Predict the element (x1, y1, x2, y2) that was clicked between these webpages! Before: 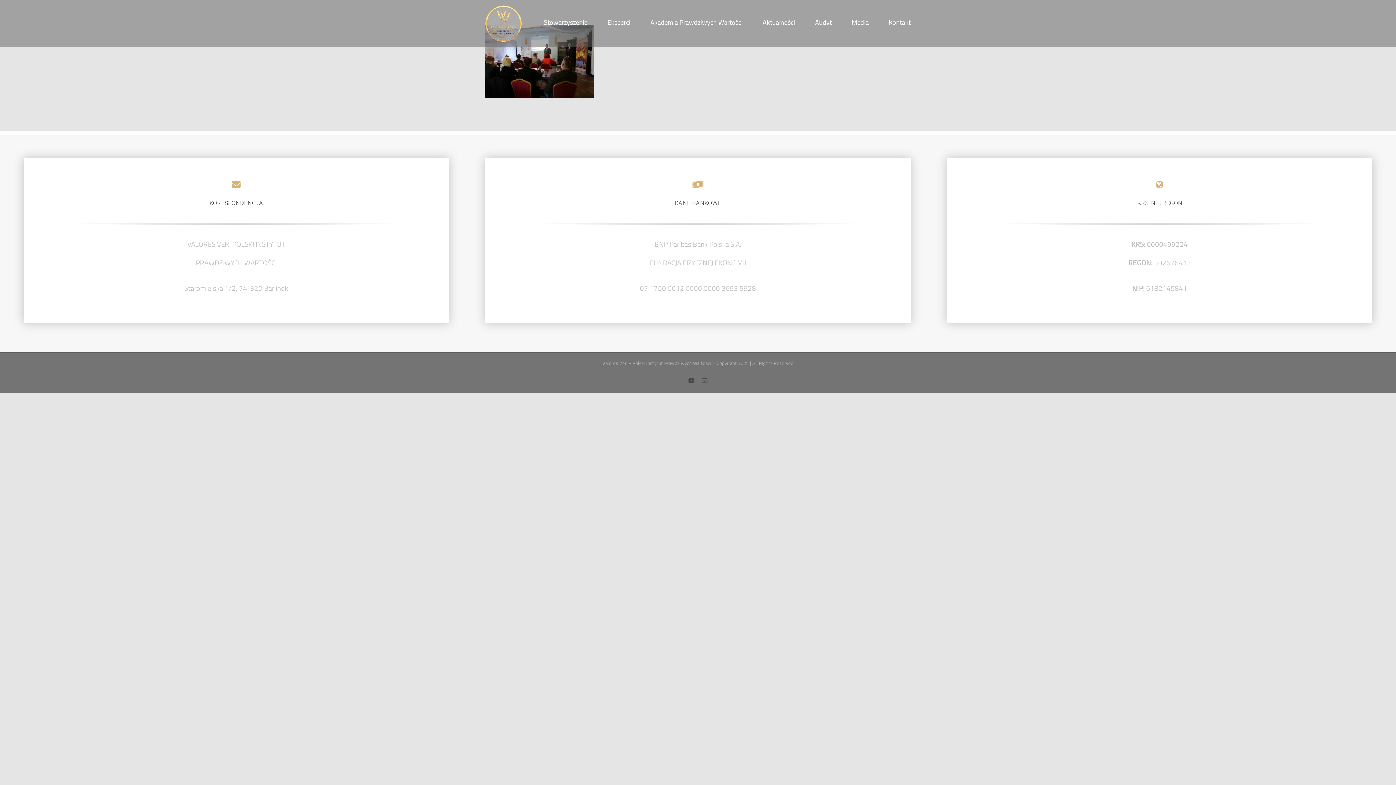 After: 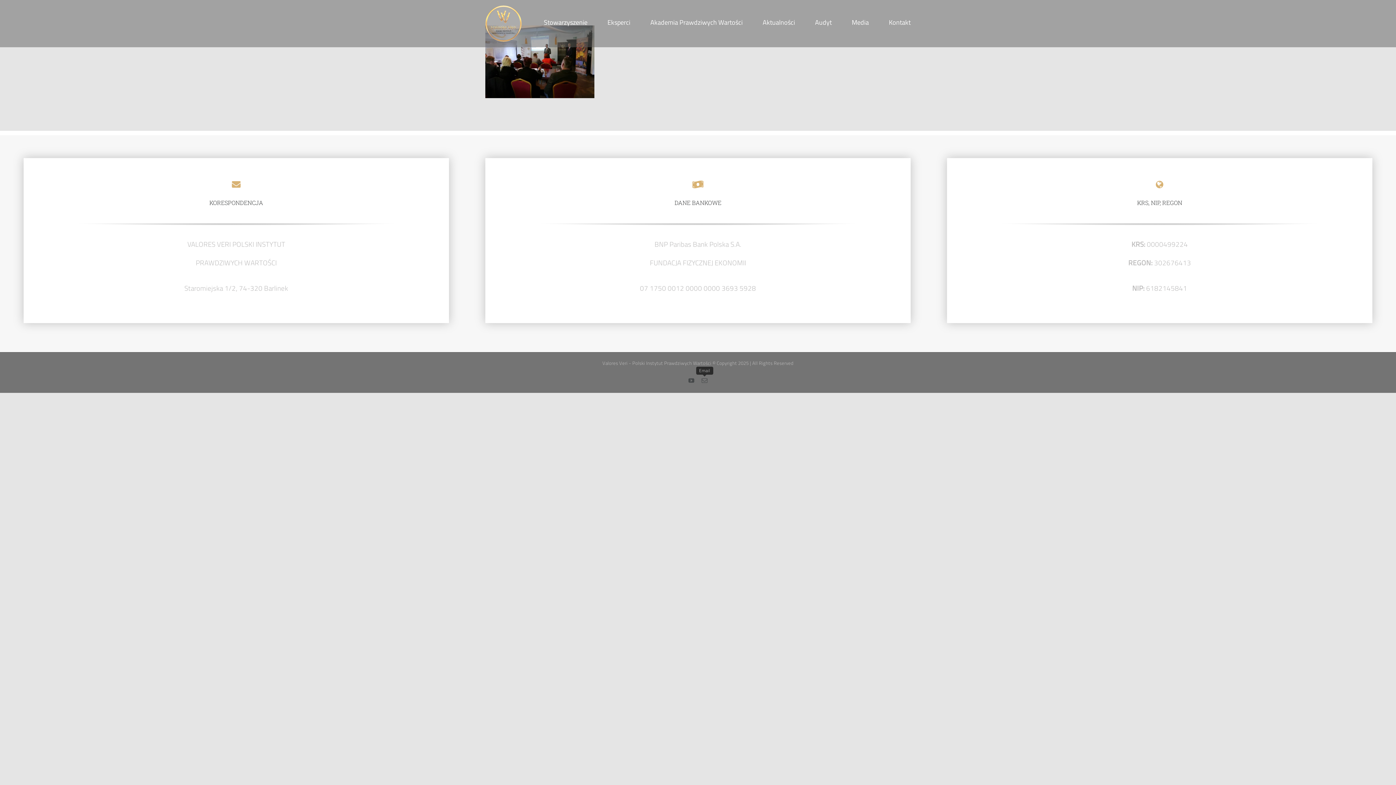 Action: bbox: (701, 377, 707, 383) label: Email